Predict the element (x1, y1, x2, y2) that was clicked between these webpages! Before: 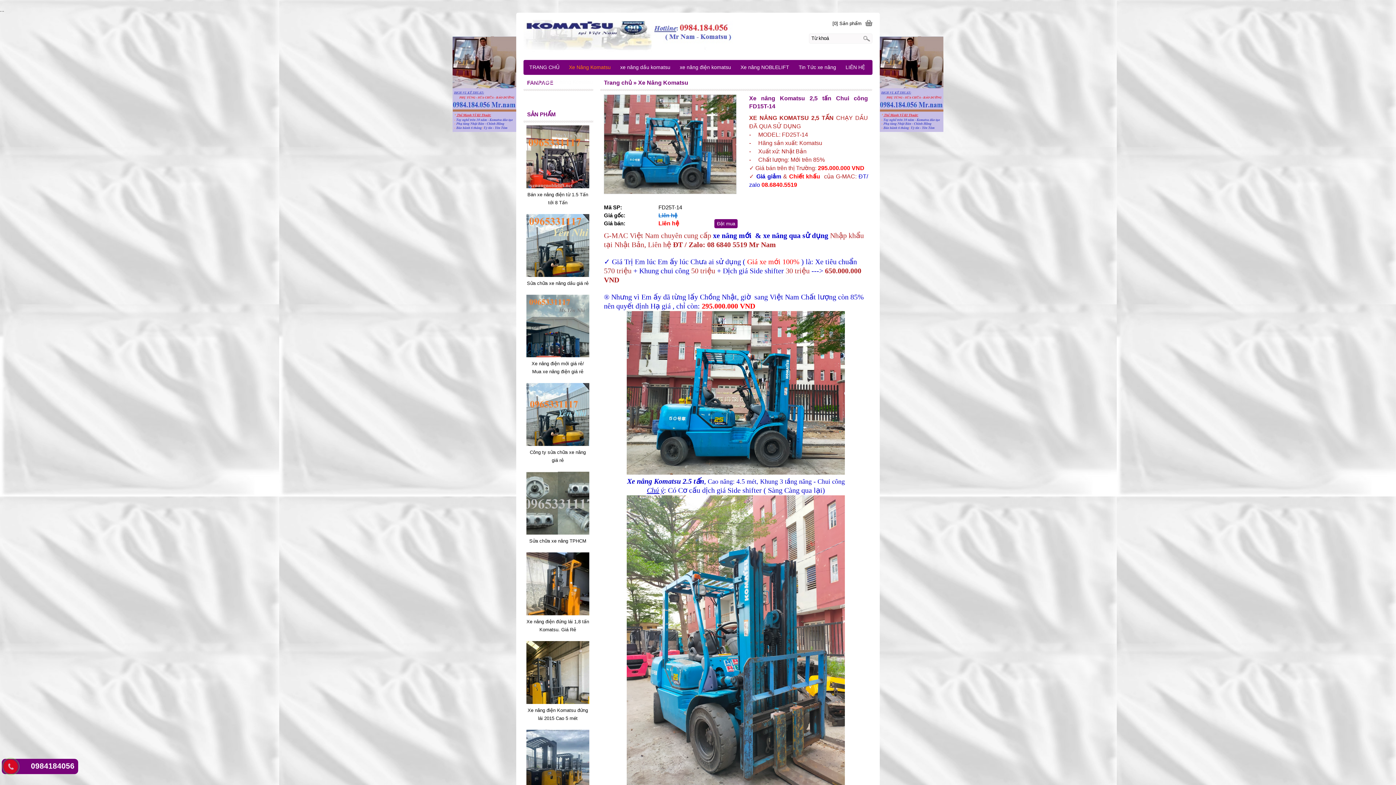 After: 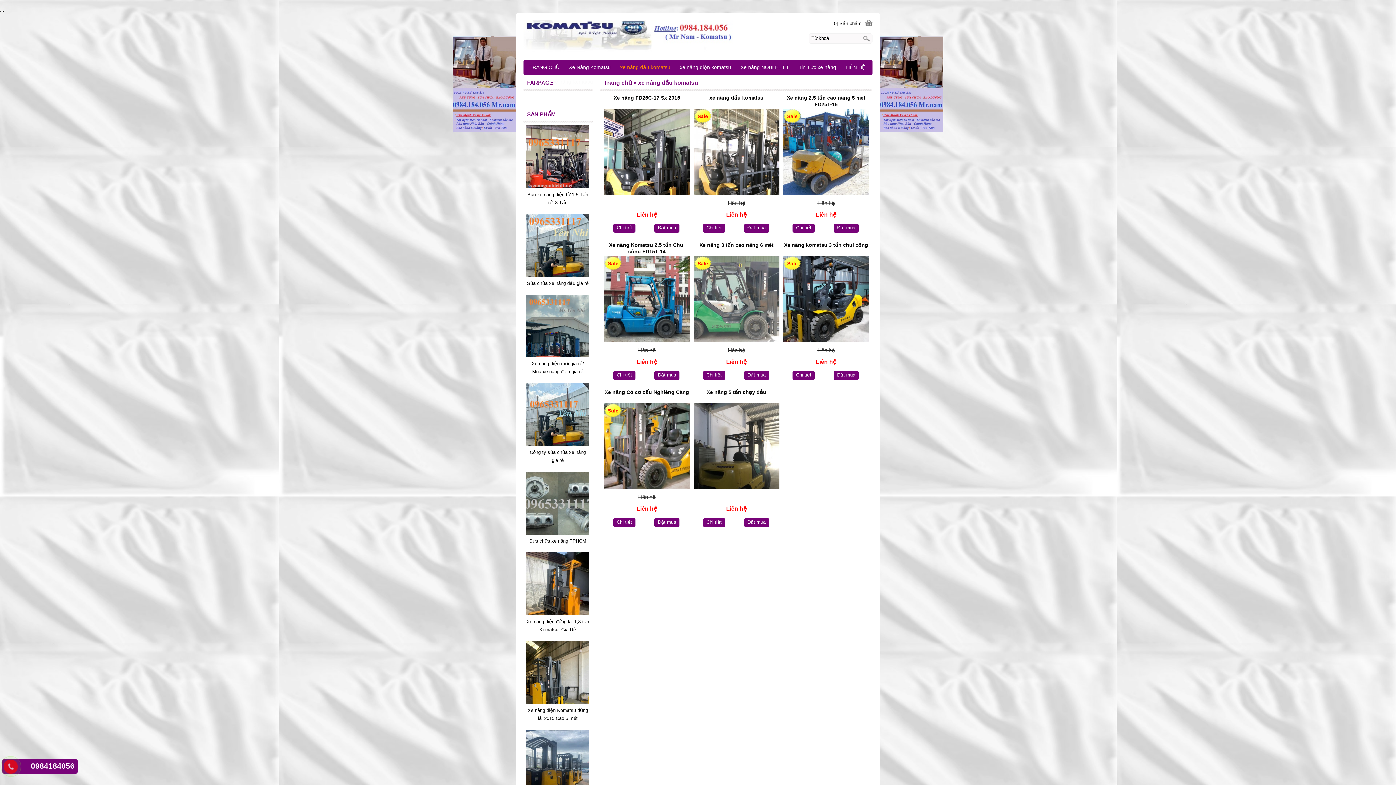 Action: bbox: (616, 60, 674, 74) label: xe nâng dầu komatsu